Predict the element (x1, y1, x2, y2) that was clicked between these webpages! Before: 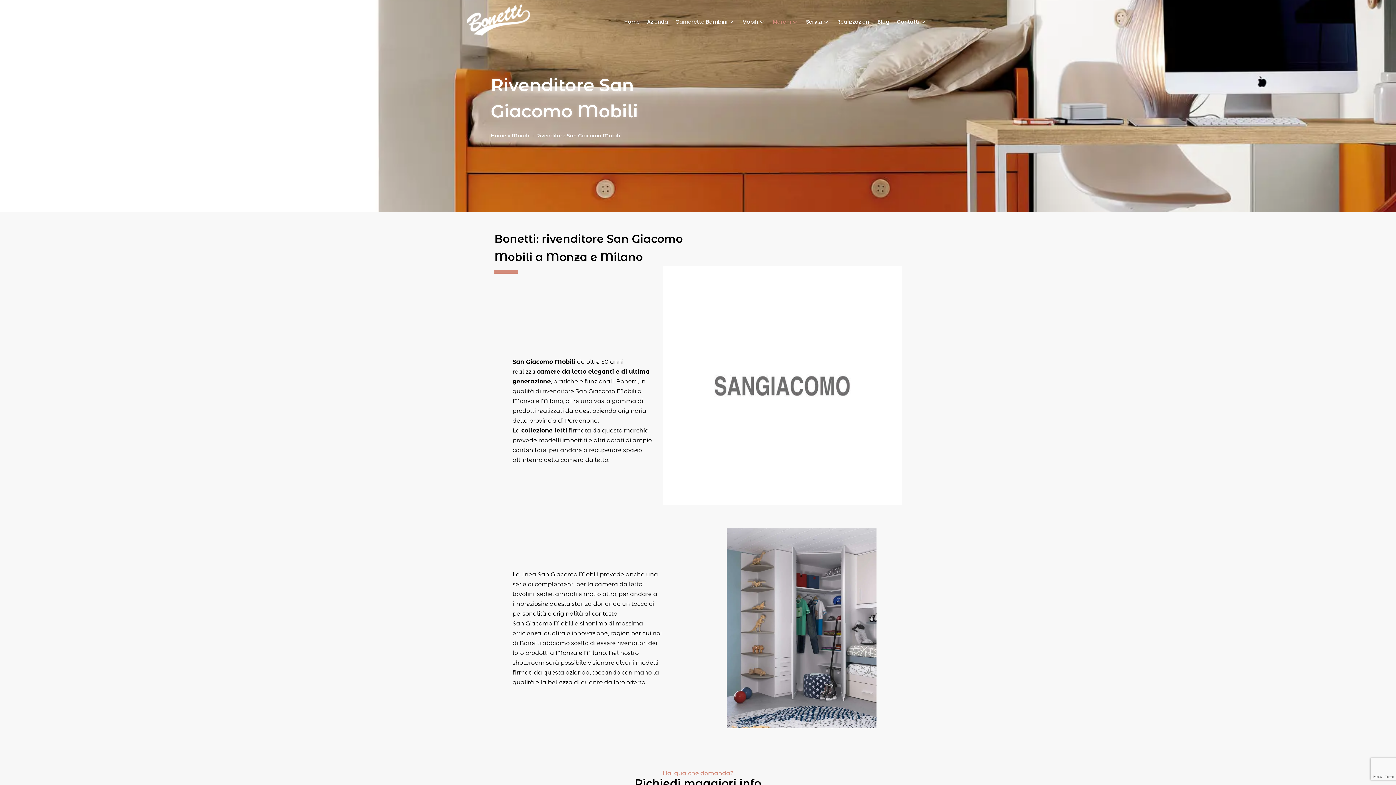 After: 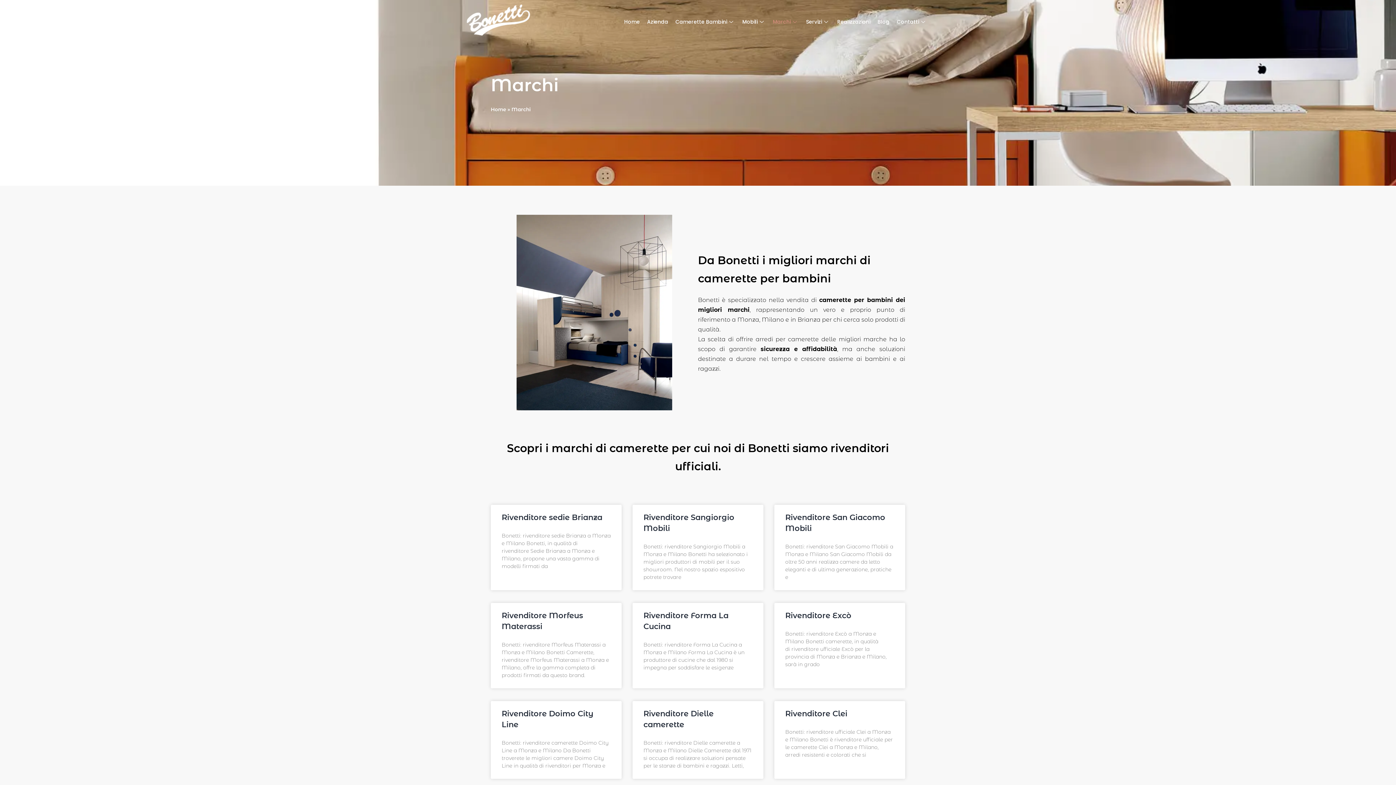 Action: label: Marchi bbox: (769, 9, 802, 34)